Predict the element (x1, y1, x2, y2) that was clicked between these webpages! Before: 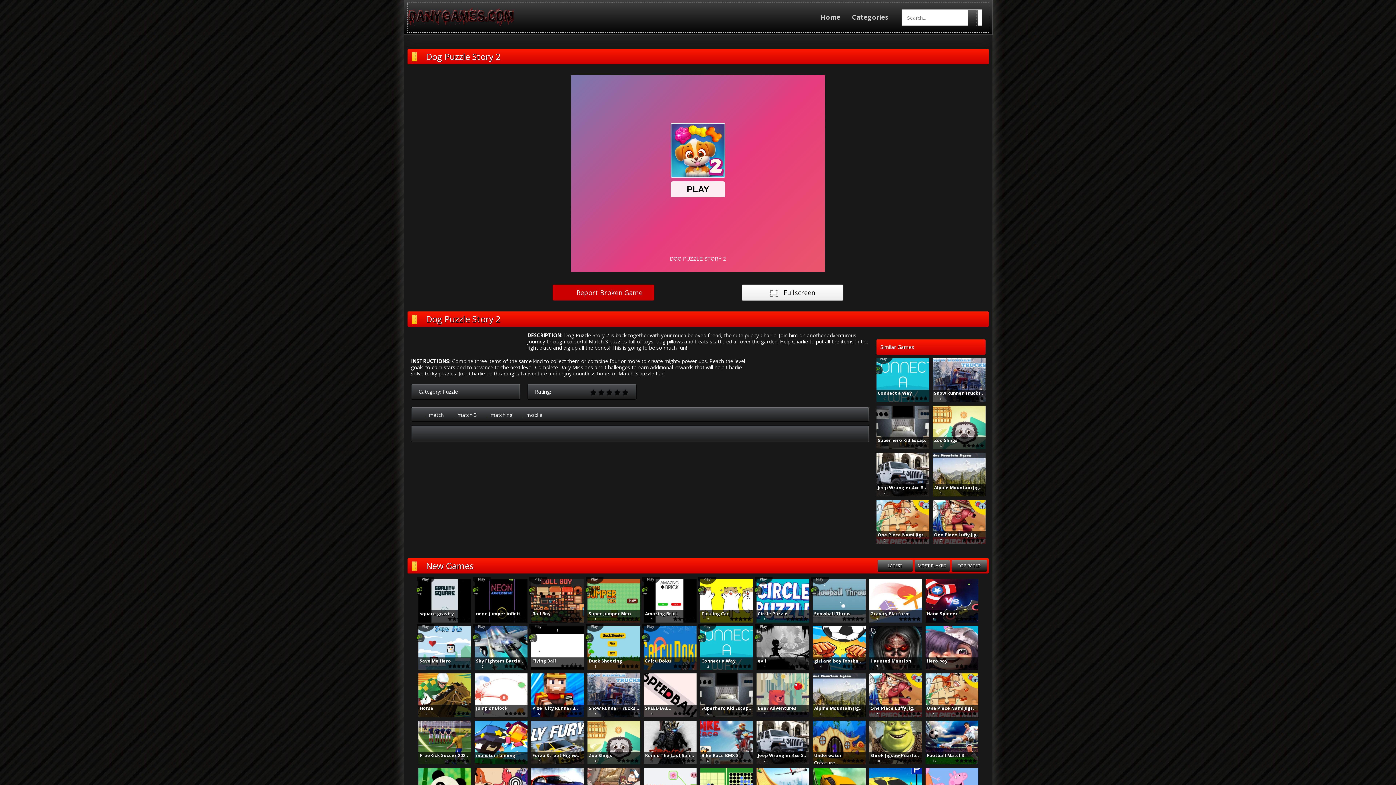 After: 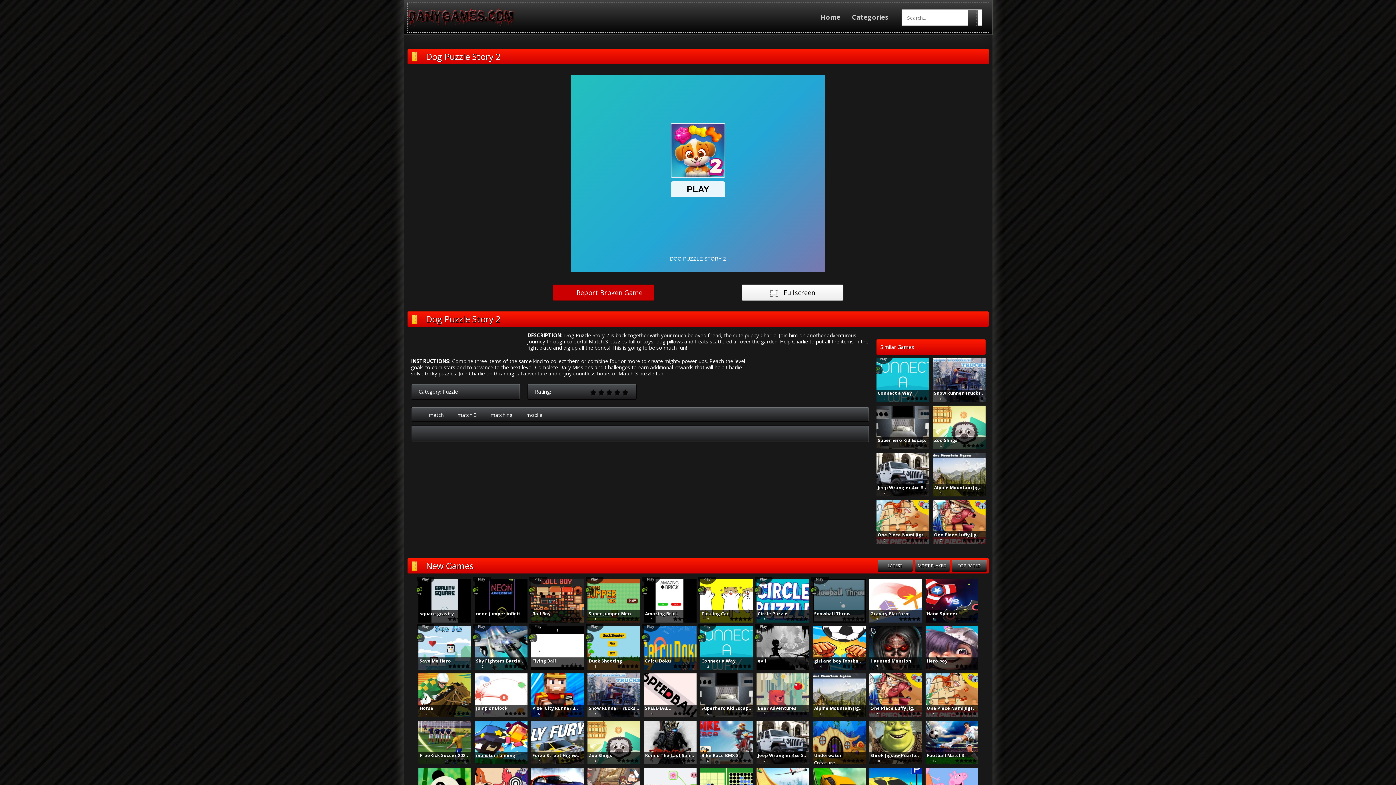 Action: bbox: (814, 610, 865, 617) label: Snowball Throw